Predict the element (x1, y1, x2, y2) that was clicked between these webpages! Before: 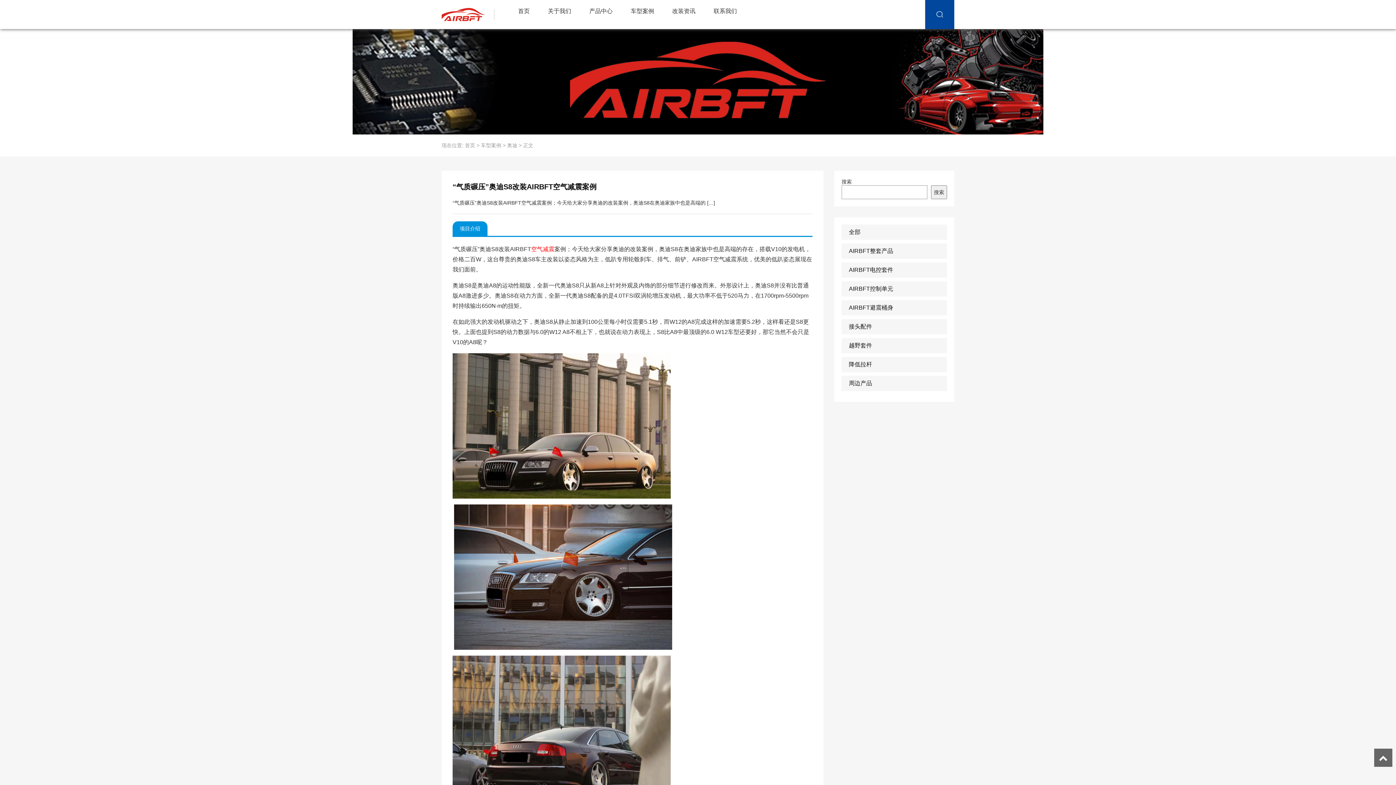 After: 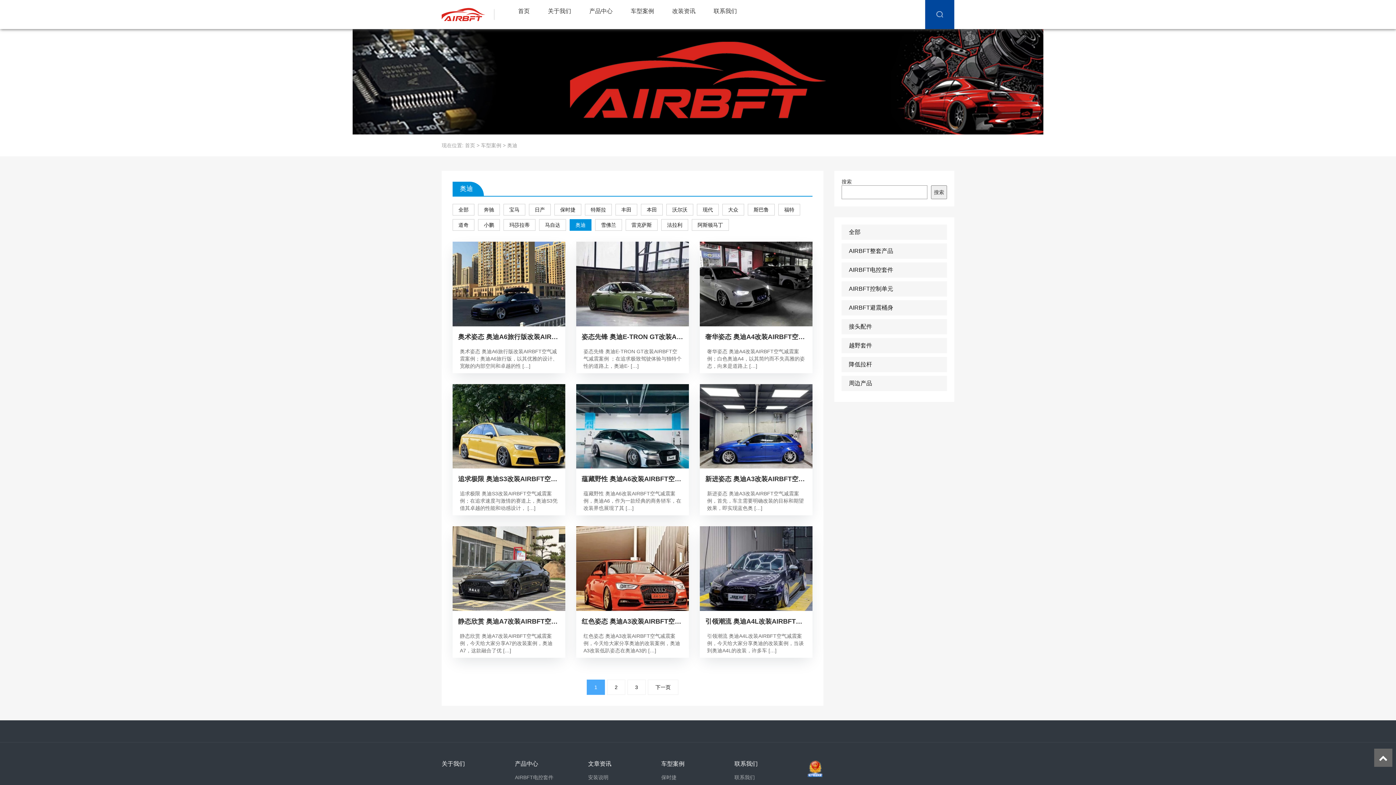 Action: bbox: (507, 142, 517, 148) label: 奥迪